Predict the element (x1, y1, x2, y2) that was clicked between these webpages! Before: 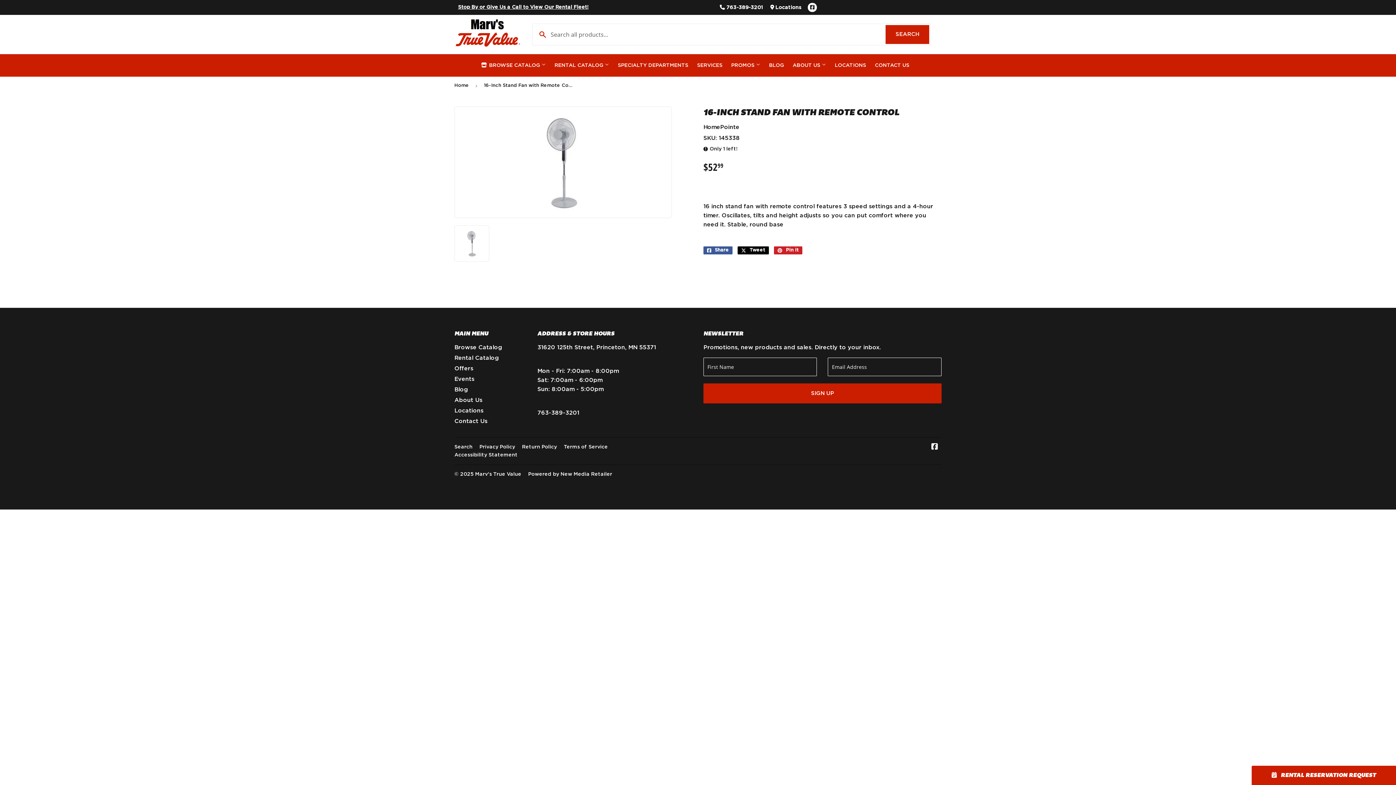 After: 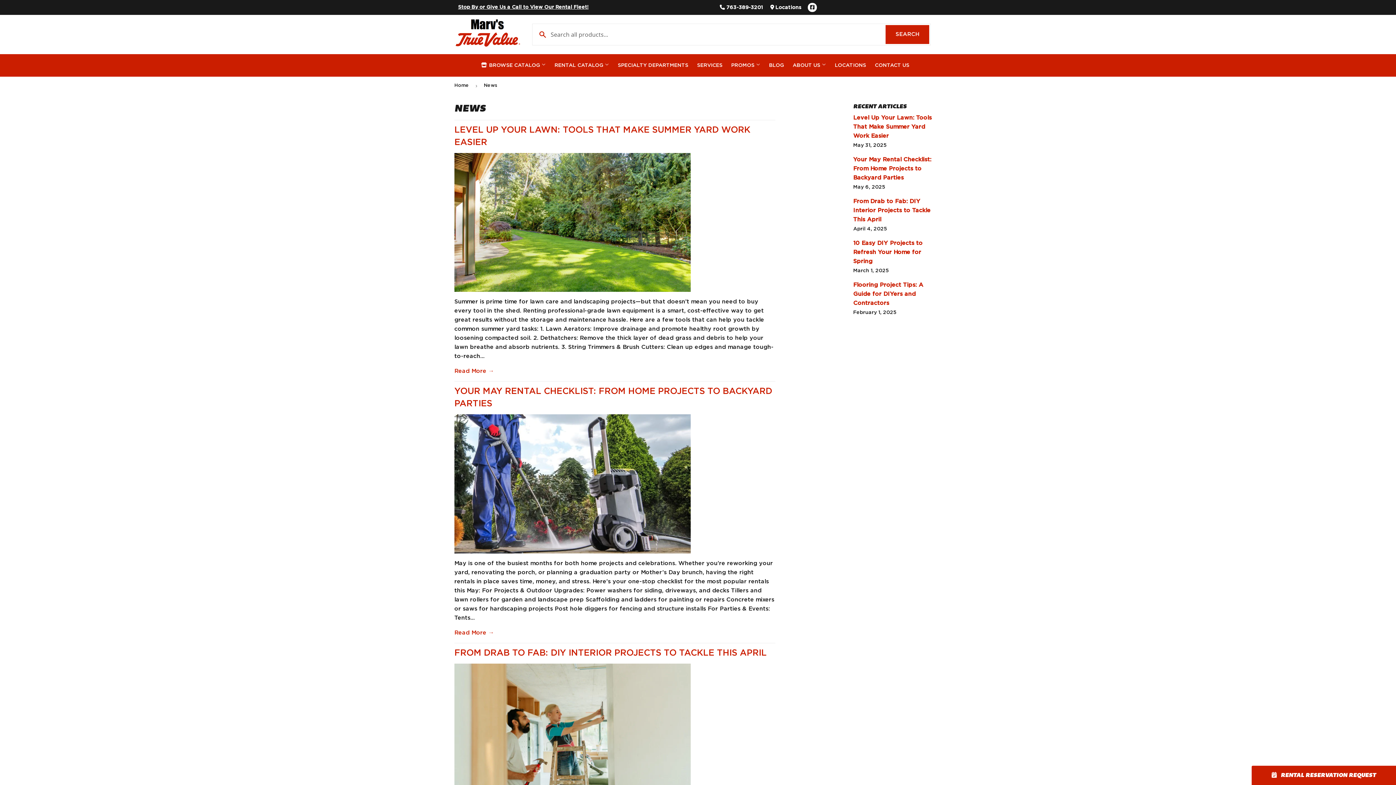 Action: bbox: (765, 54, 787, 76) label: BLOG